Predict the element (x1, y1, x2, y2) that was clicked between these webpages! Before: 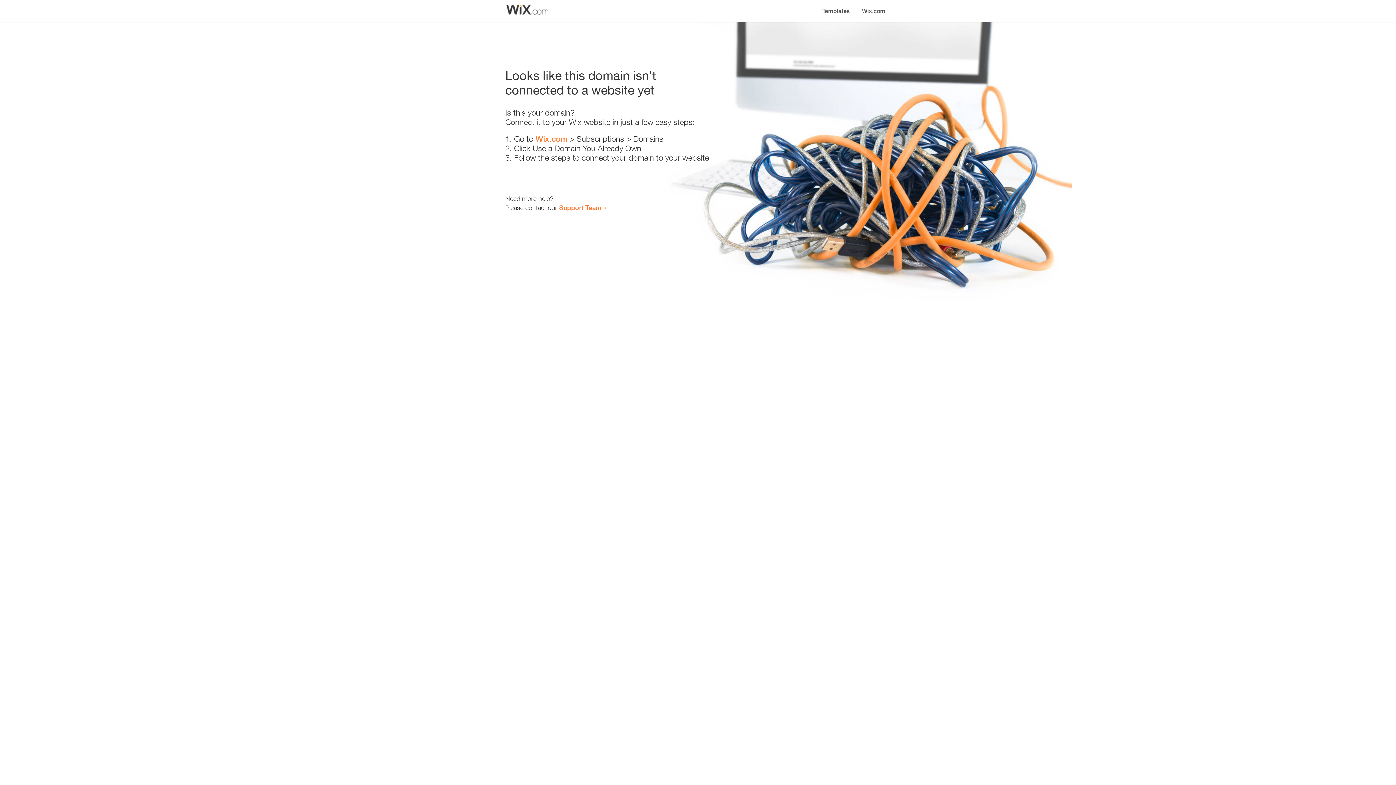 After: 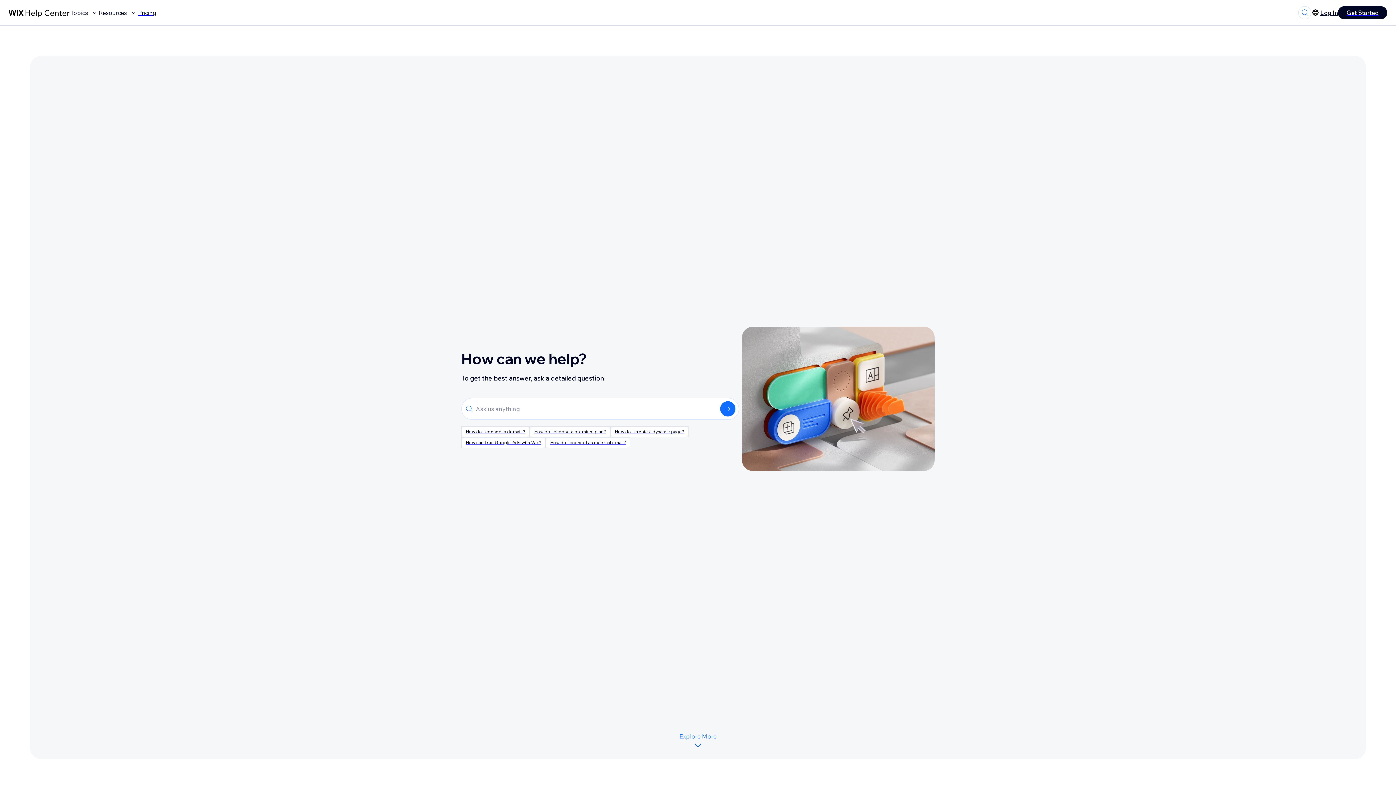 Action: bbox: (559, 203, 601, 211) label: Support Team